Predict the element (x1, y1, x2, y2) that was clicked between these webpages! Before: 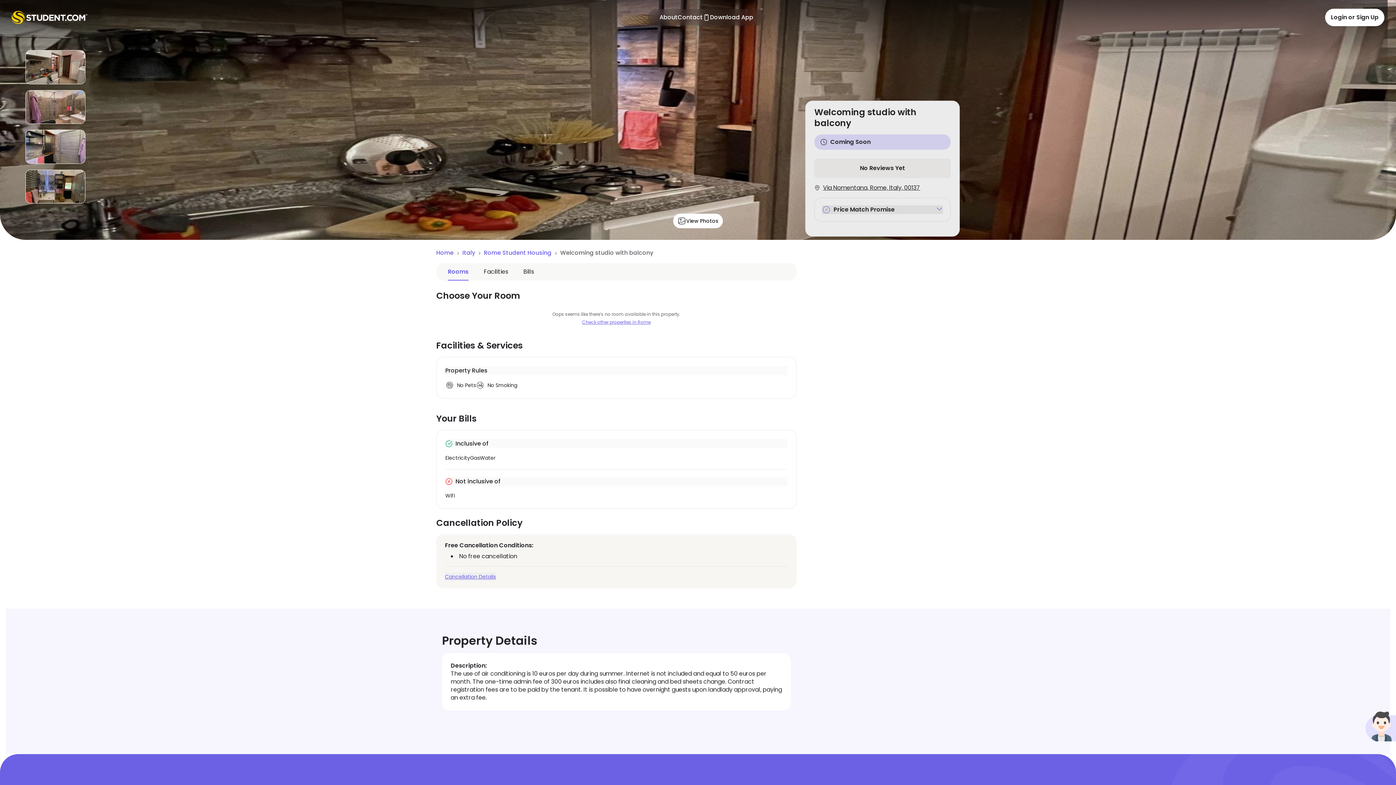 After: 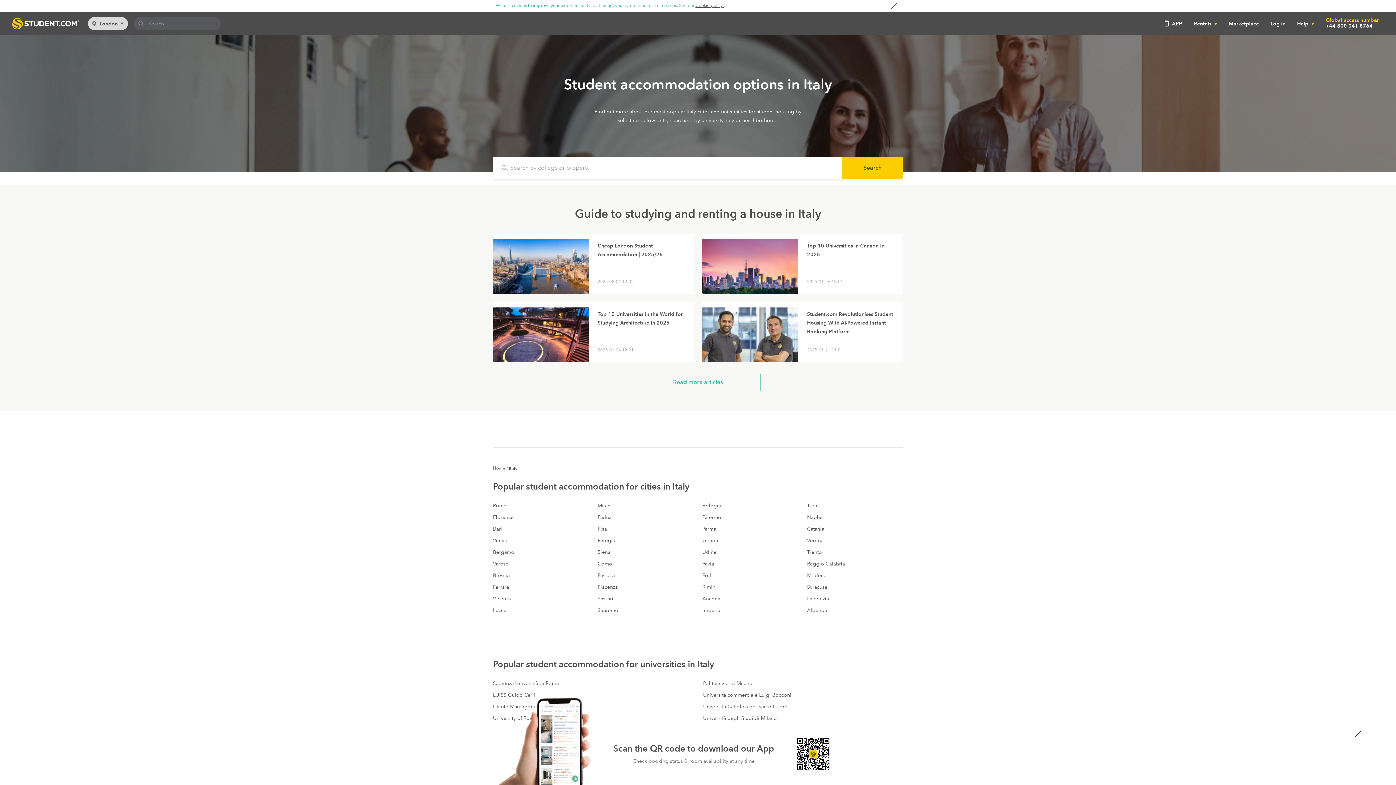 Action: label: Italy bbox: (462, 248, 475, 257)